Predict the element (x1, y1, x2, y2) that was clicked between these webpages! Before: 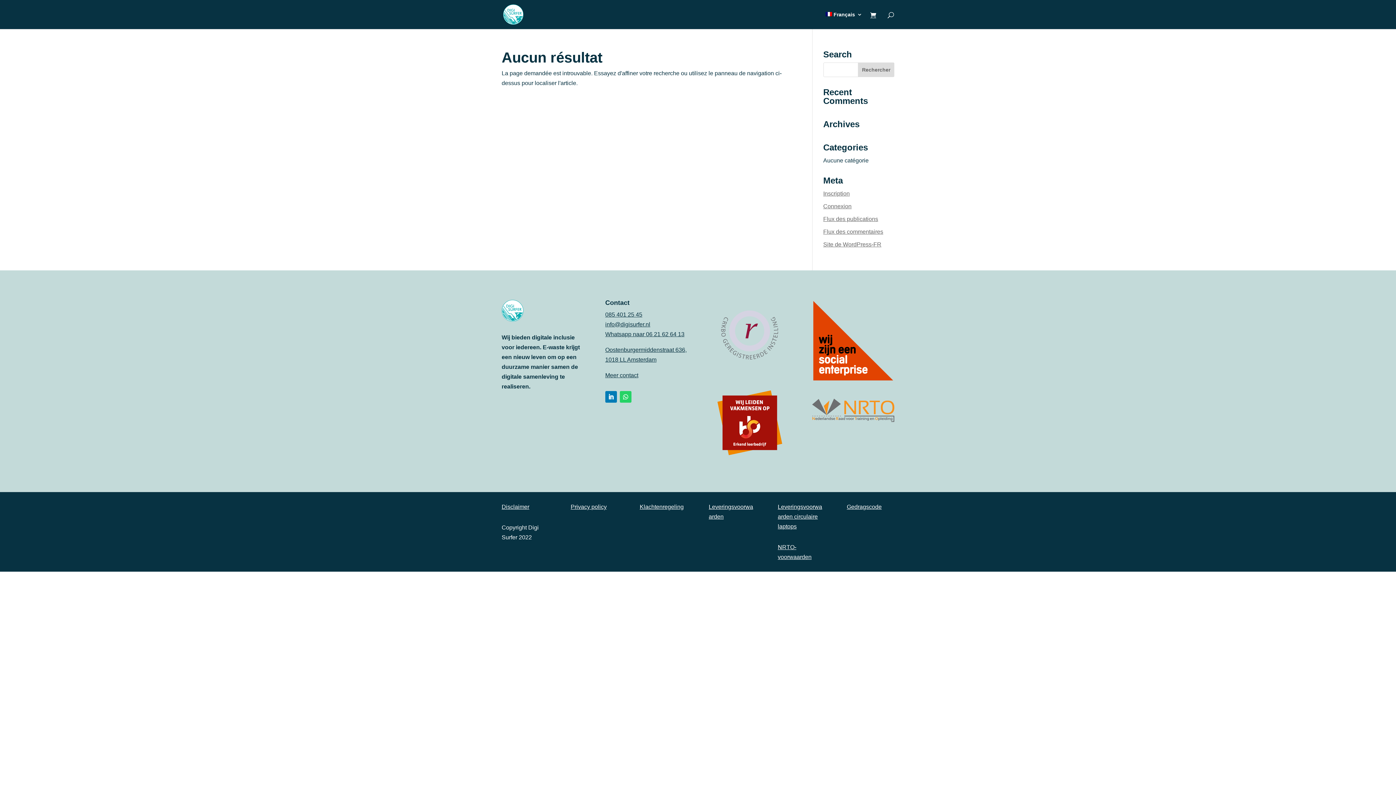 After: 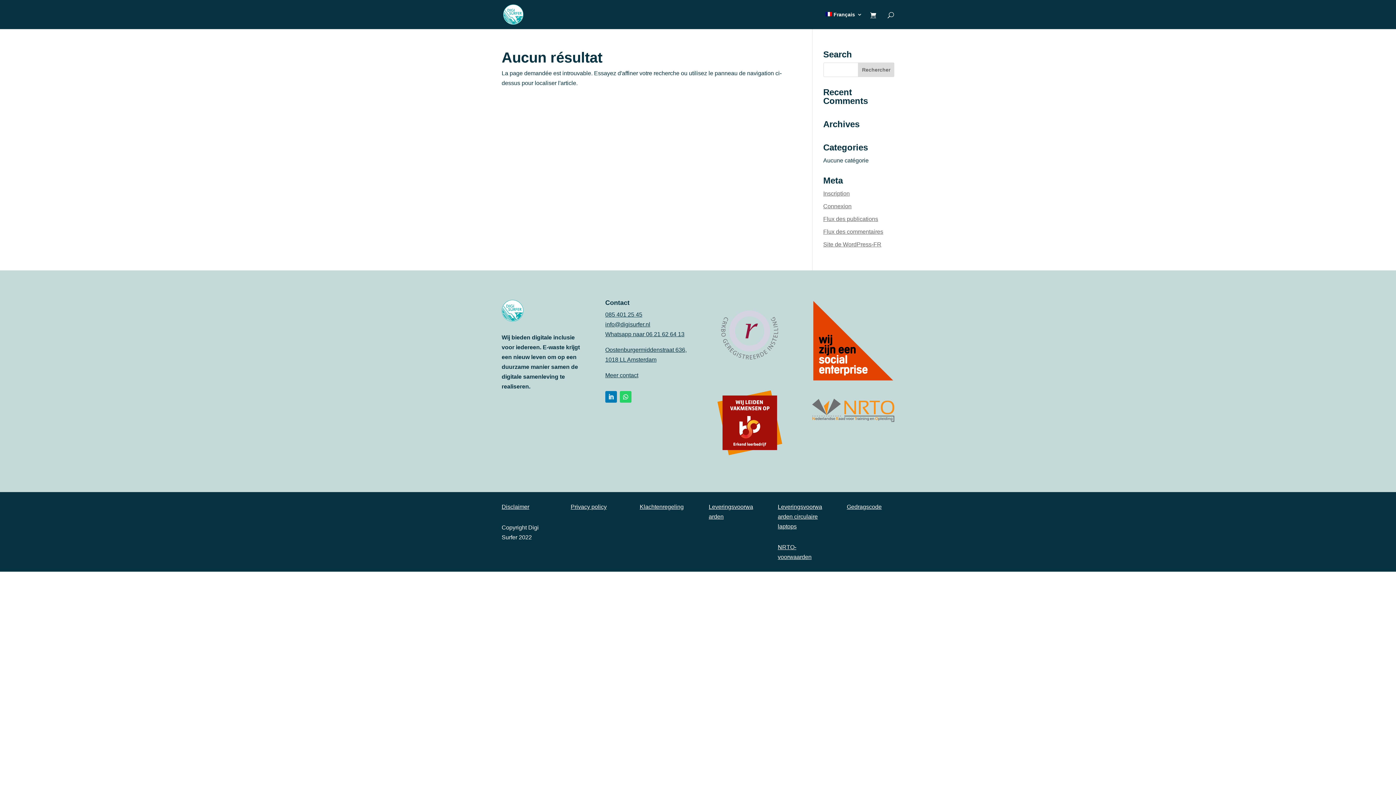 Action: bbox: (605, 391, 617, 402)